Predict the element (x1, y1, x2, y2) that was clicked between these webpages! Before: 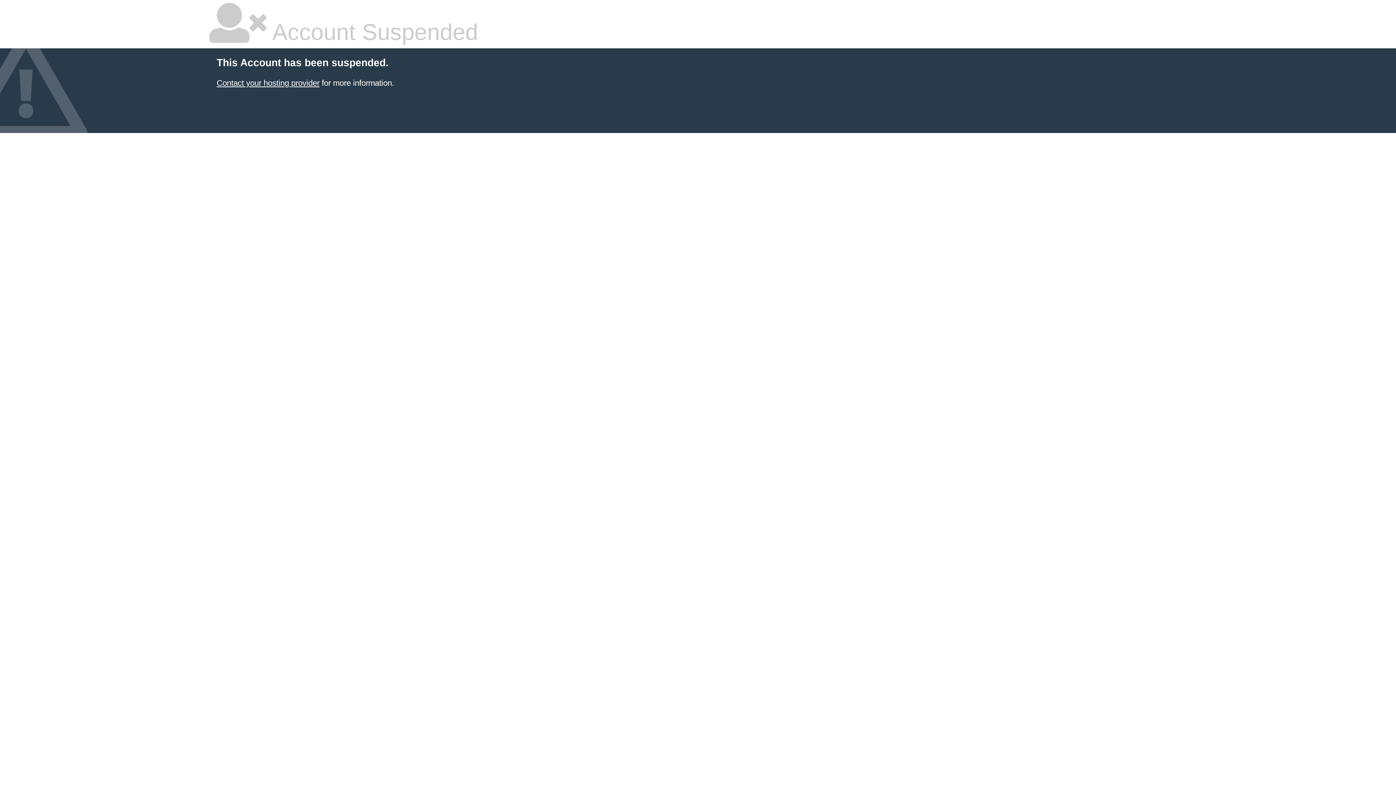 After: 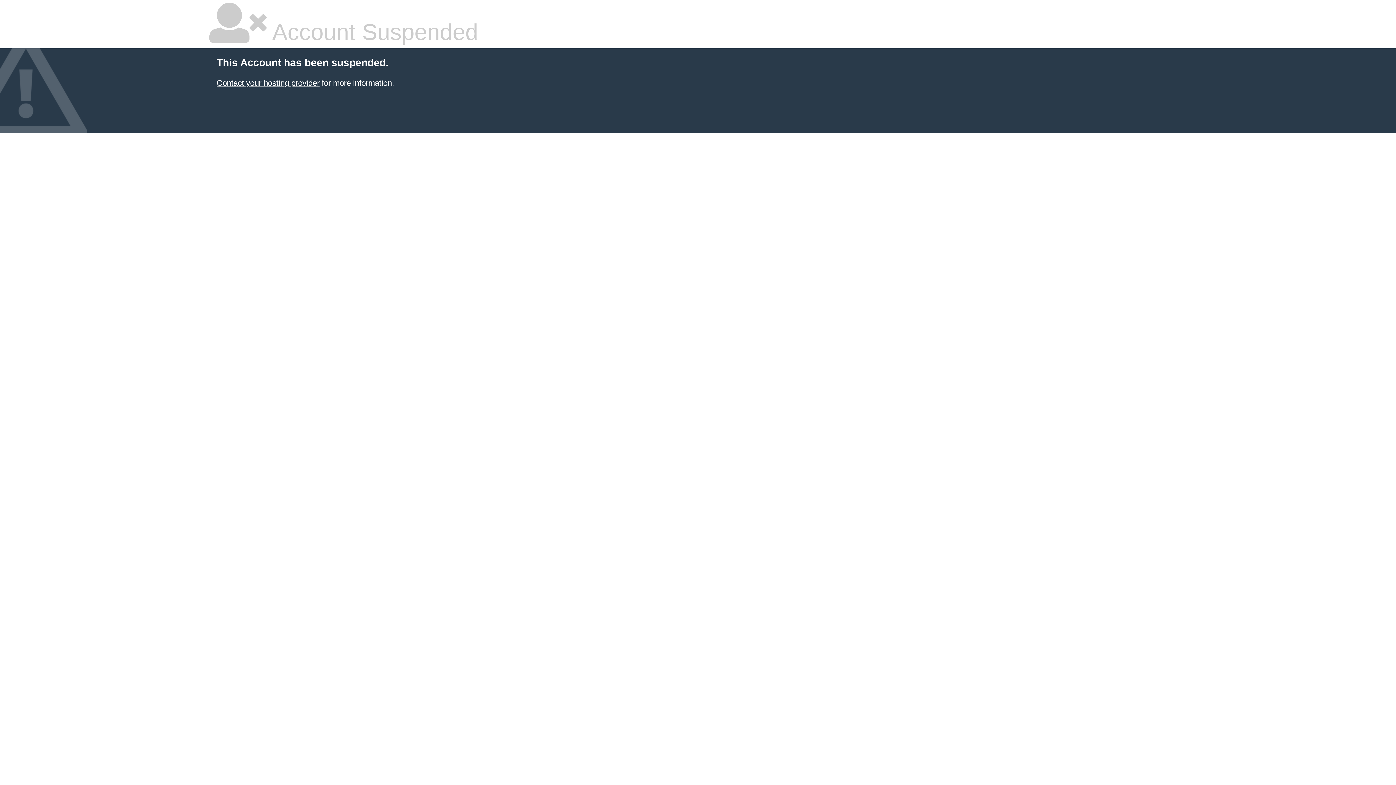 Action: bbox: (216, 78, 319, 87) label: Contact your hosting provider